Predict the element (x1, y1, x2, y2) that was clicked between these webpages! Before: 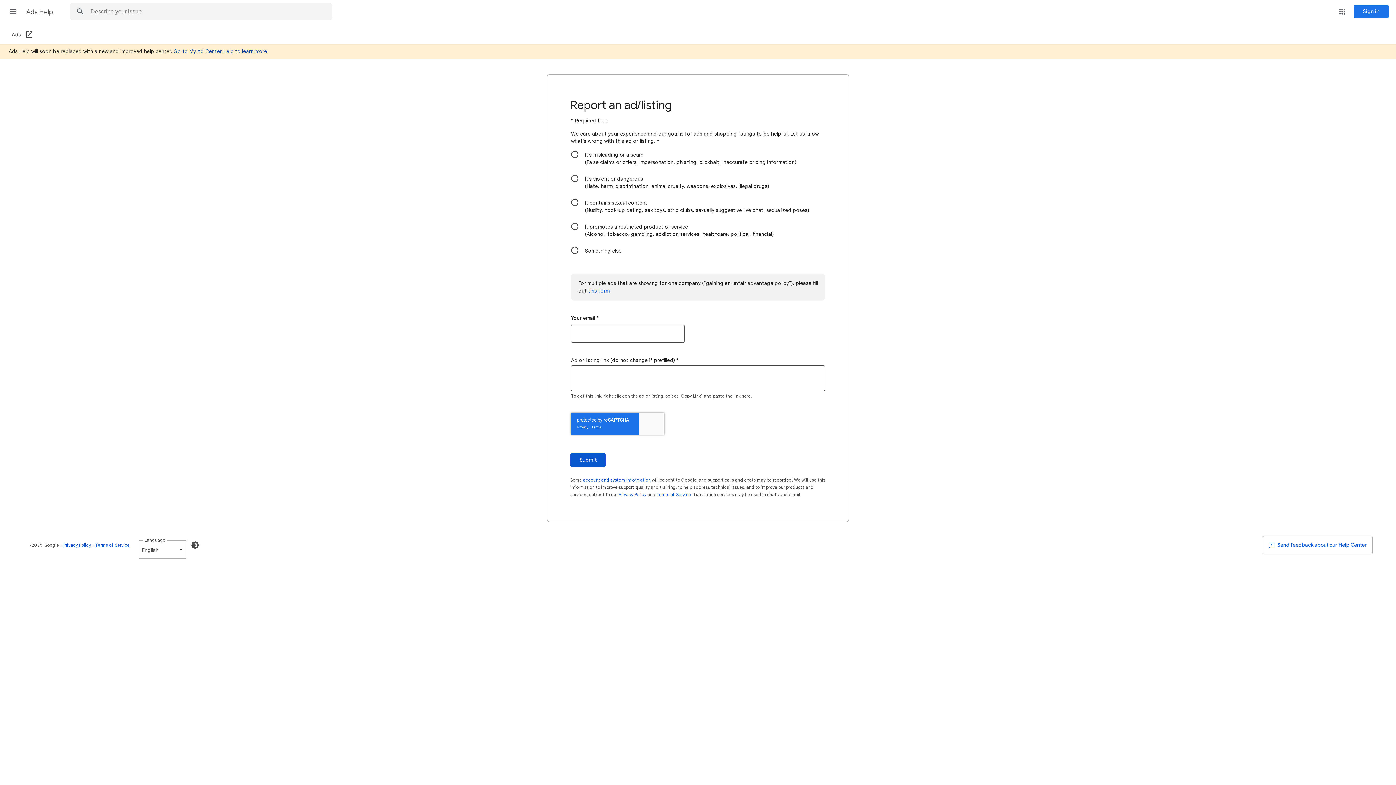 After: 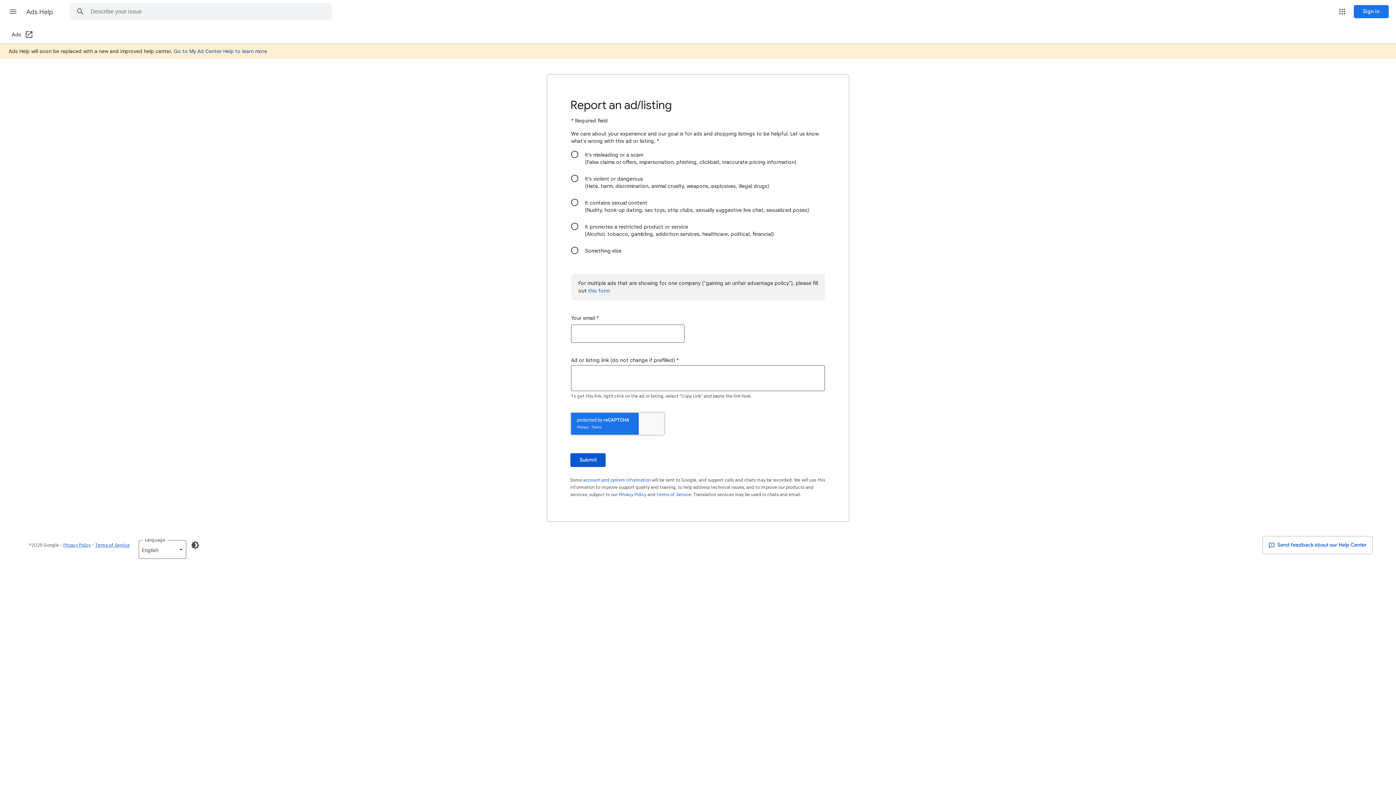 Action: label: Ads (Open in a new window) bbox: (11, 26, 33, 43)